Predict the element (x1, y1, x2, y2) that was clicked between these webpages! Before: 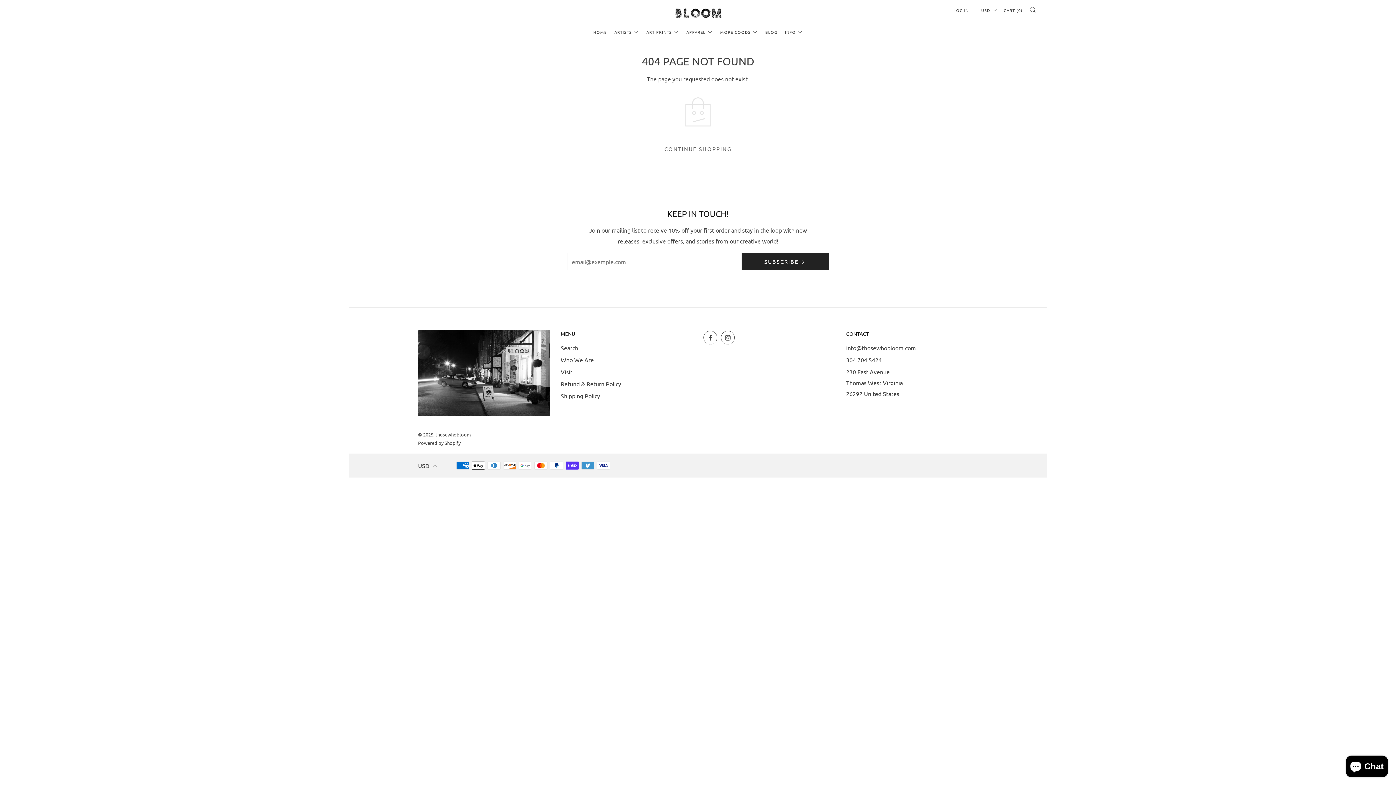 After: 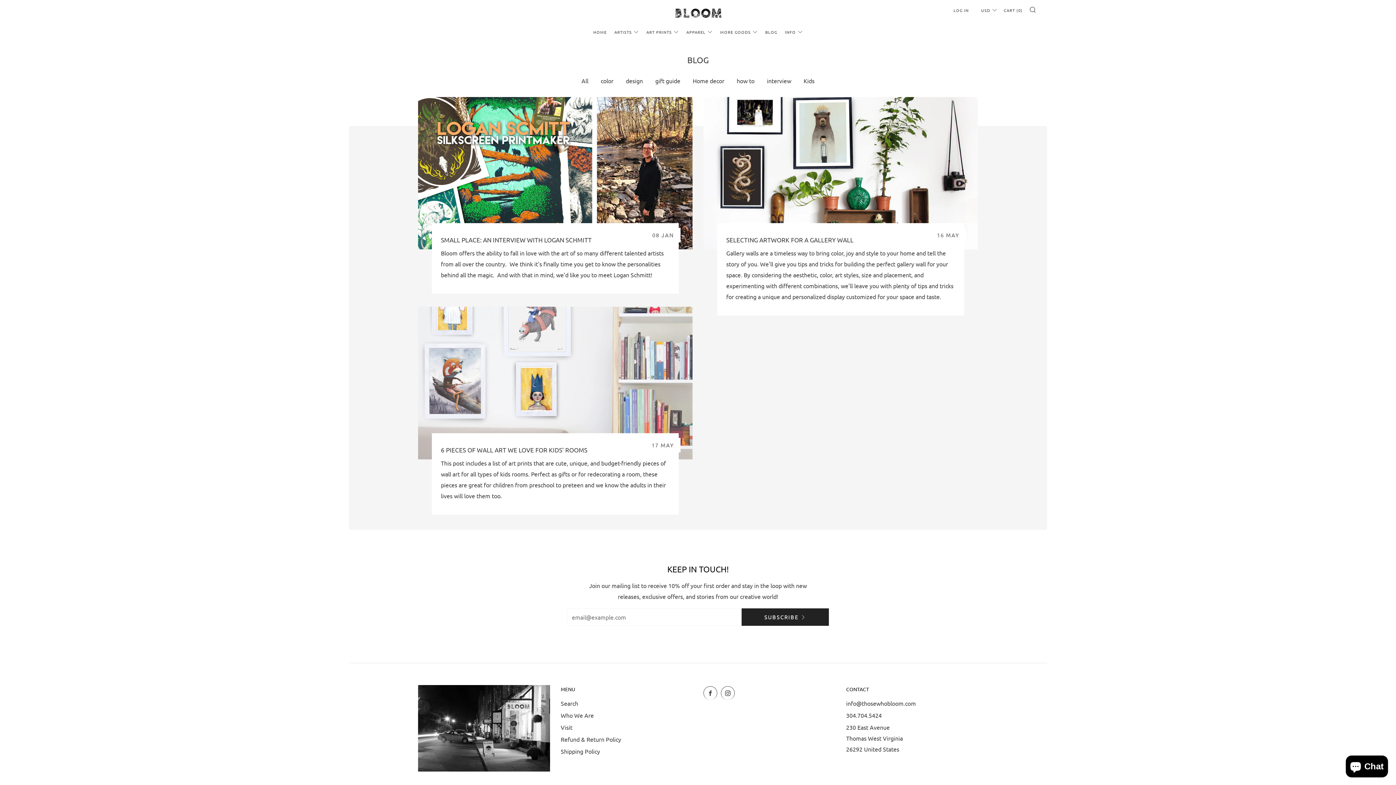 Action: label: BLOG bbox: (765, 26, 777, 37)